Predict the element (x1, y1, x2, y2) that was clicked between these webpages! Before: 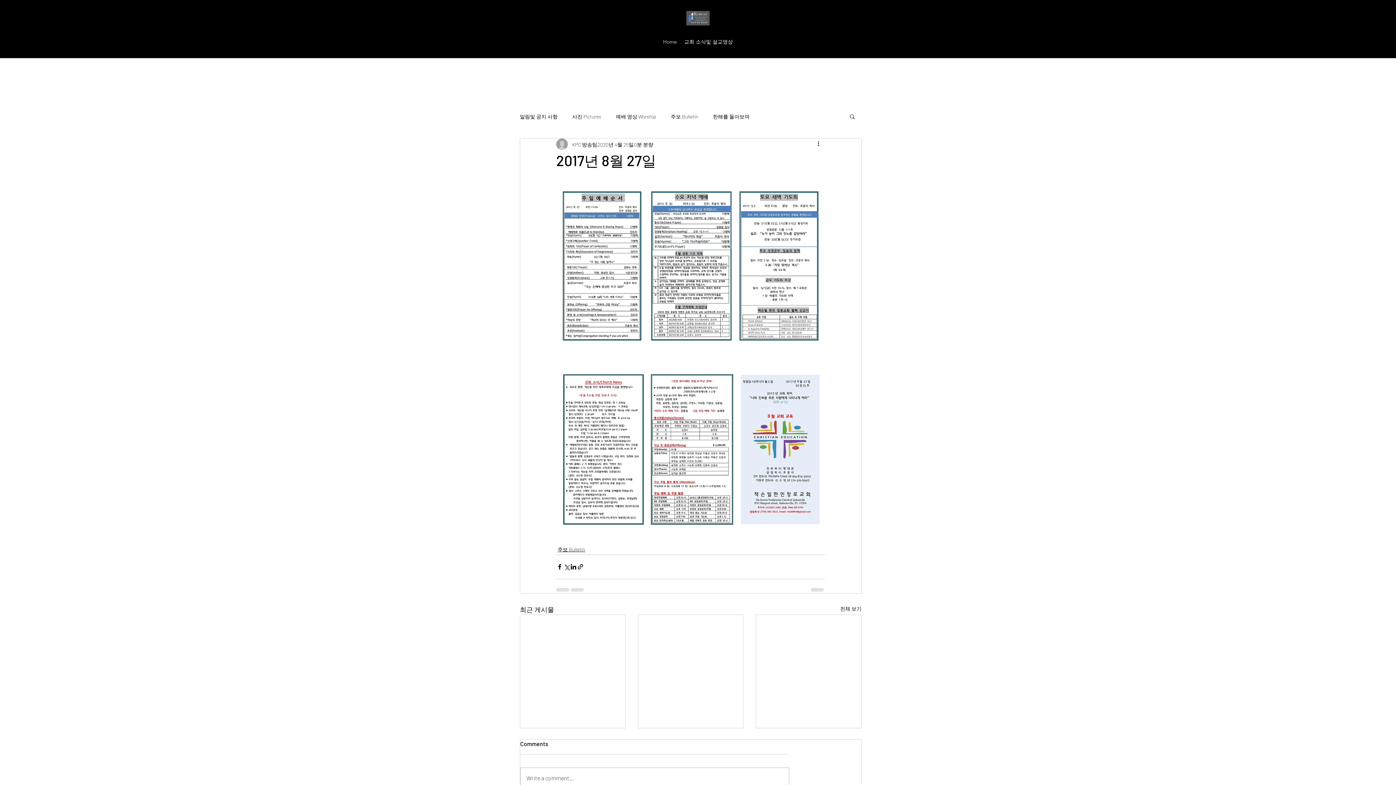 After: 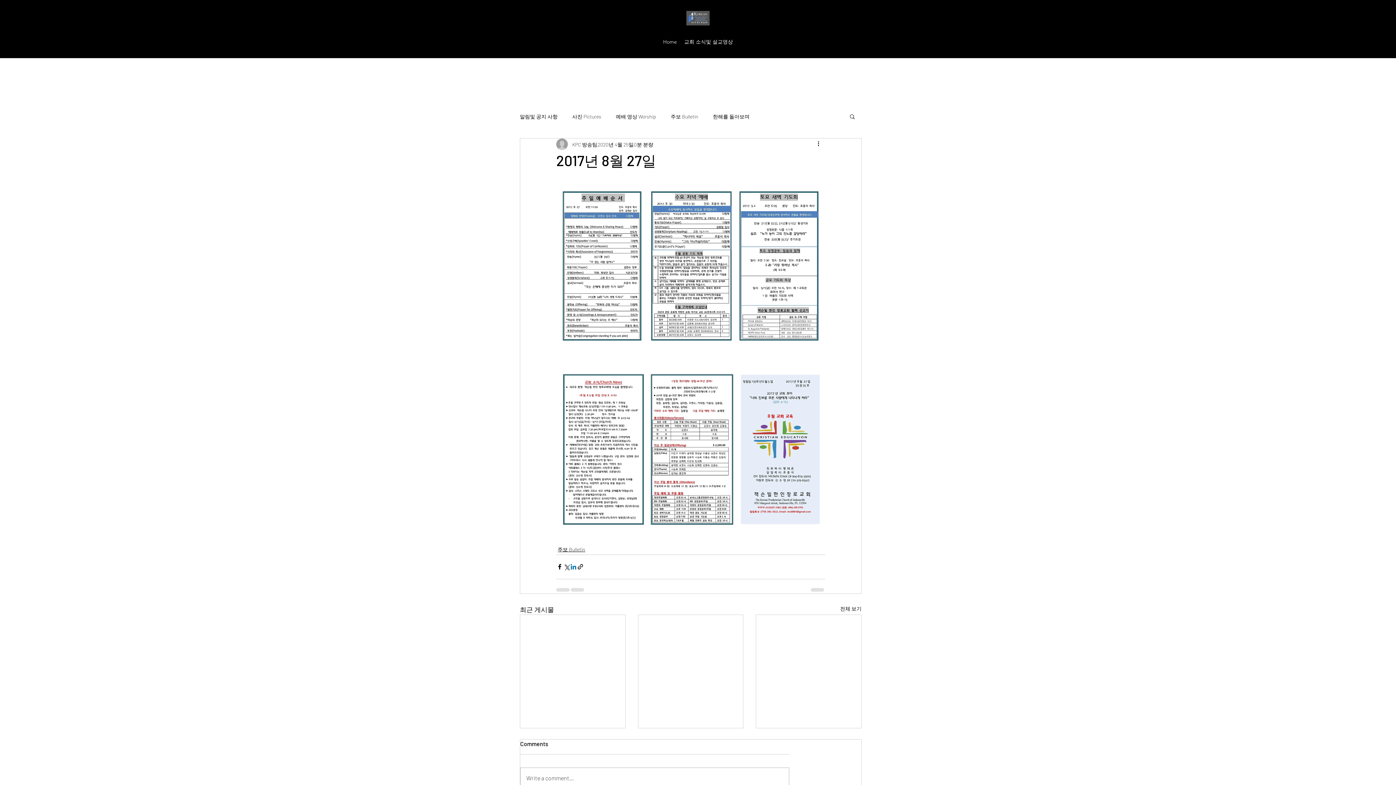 Action: bbox: (570, 563, 577, 570) label: 링크드인으로 공유